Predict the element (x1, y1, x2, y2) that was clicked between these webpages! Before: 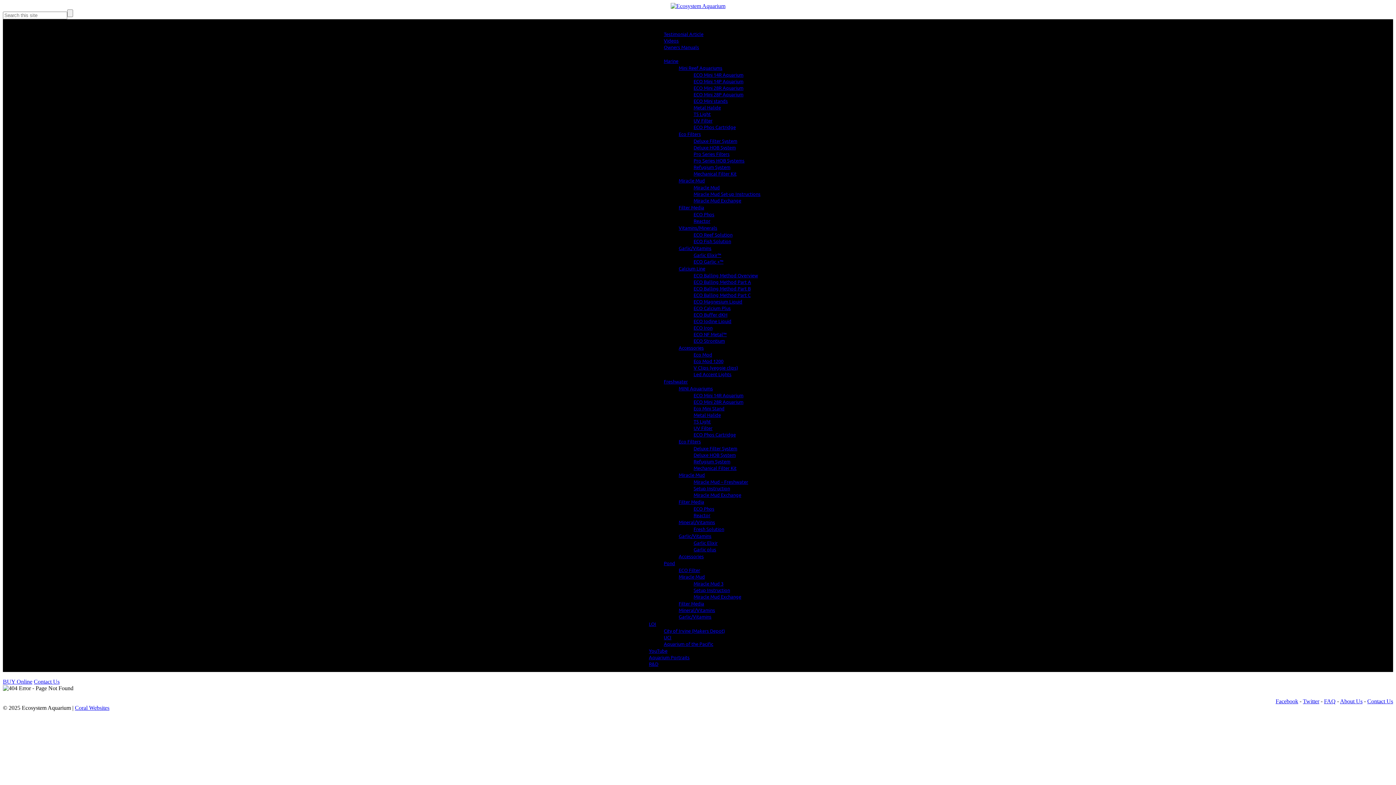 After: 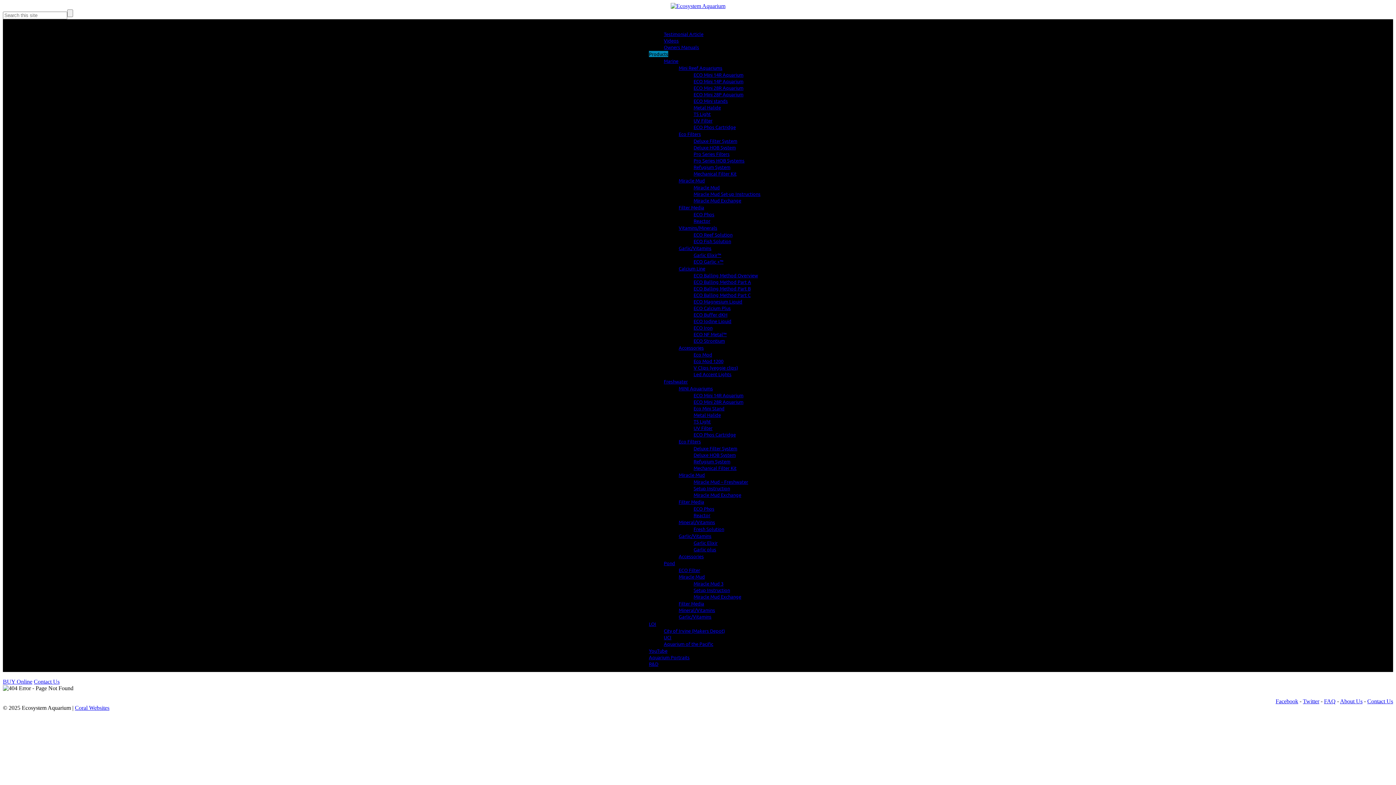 Action: bbox: (649, 50, 668, 57) label: Products